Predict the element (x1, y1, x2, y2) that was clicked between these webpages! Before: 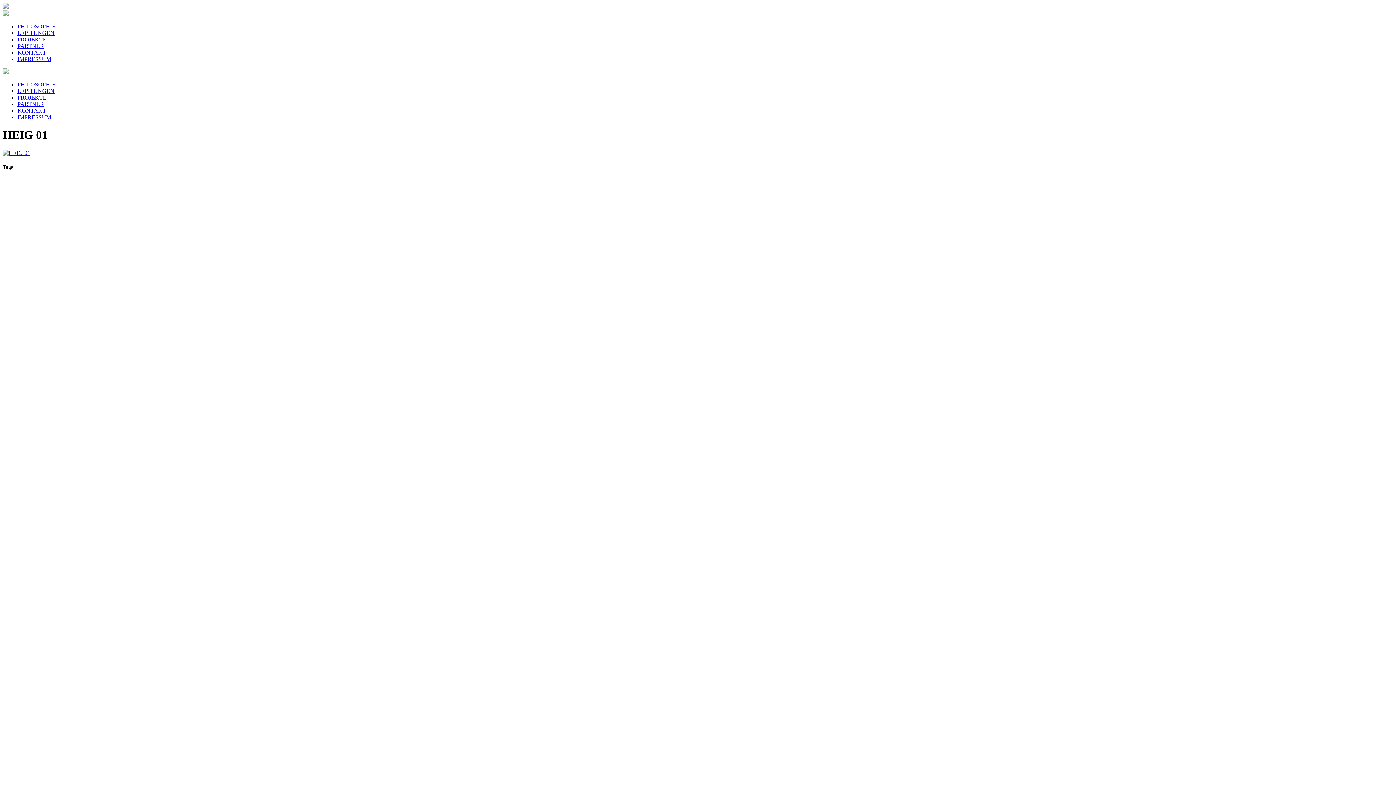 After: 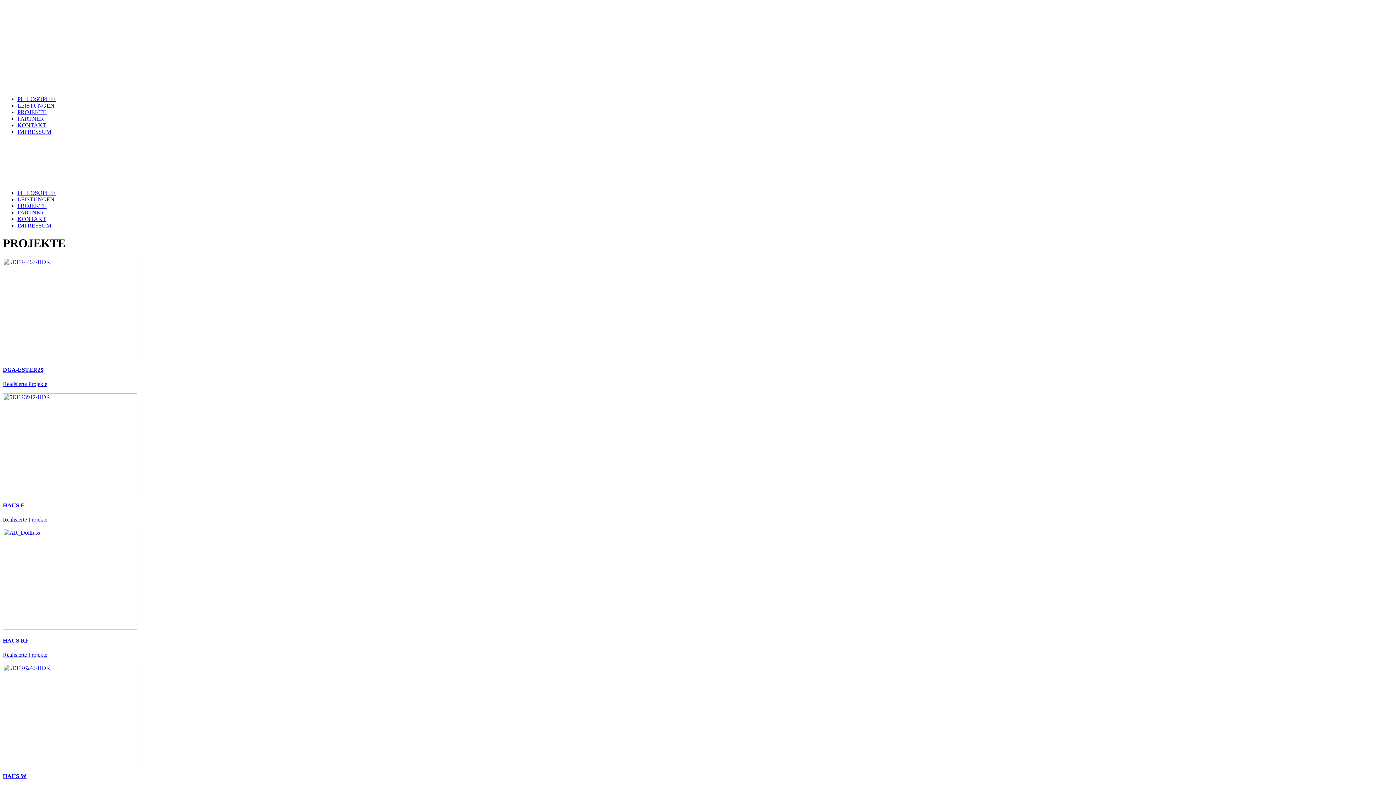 Action: bbox: (17, 94, 46, 100) label: PROJEKTE